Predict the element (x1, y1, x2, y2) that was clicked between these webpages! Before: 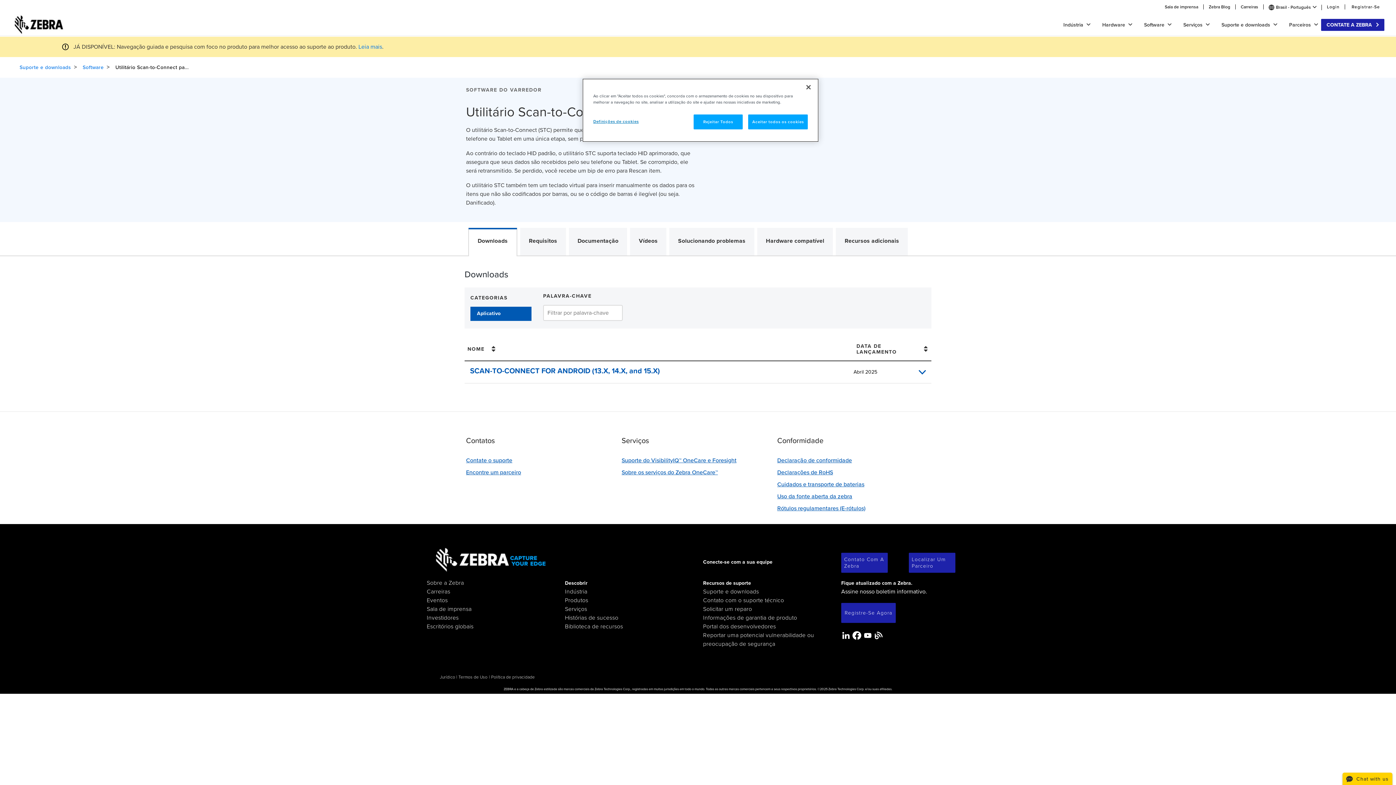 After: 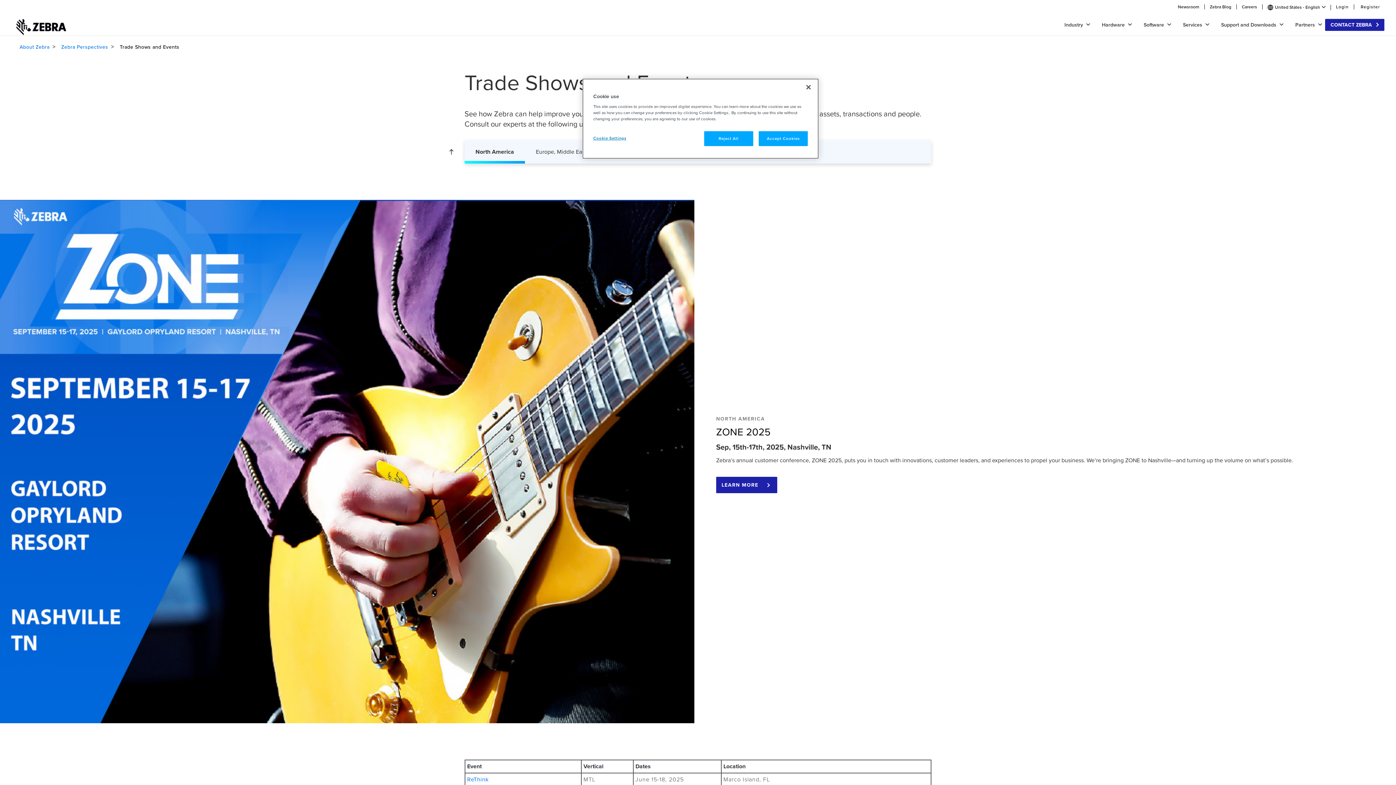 Action: bbox: (426, 597, 447, 604) label: Eventos